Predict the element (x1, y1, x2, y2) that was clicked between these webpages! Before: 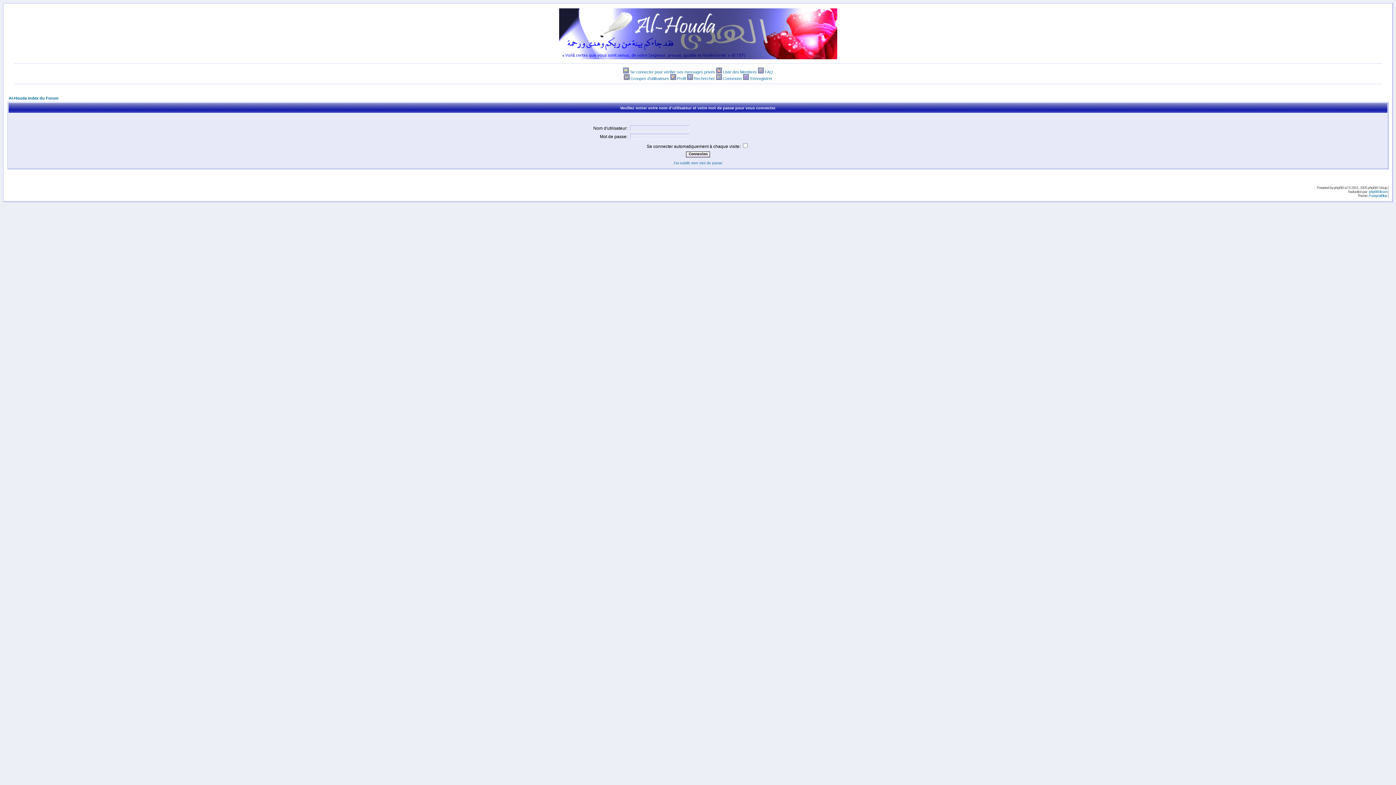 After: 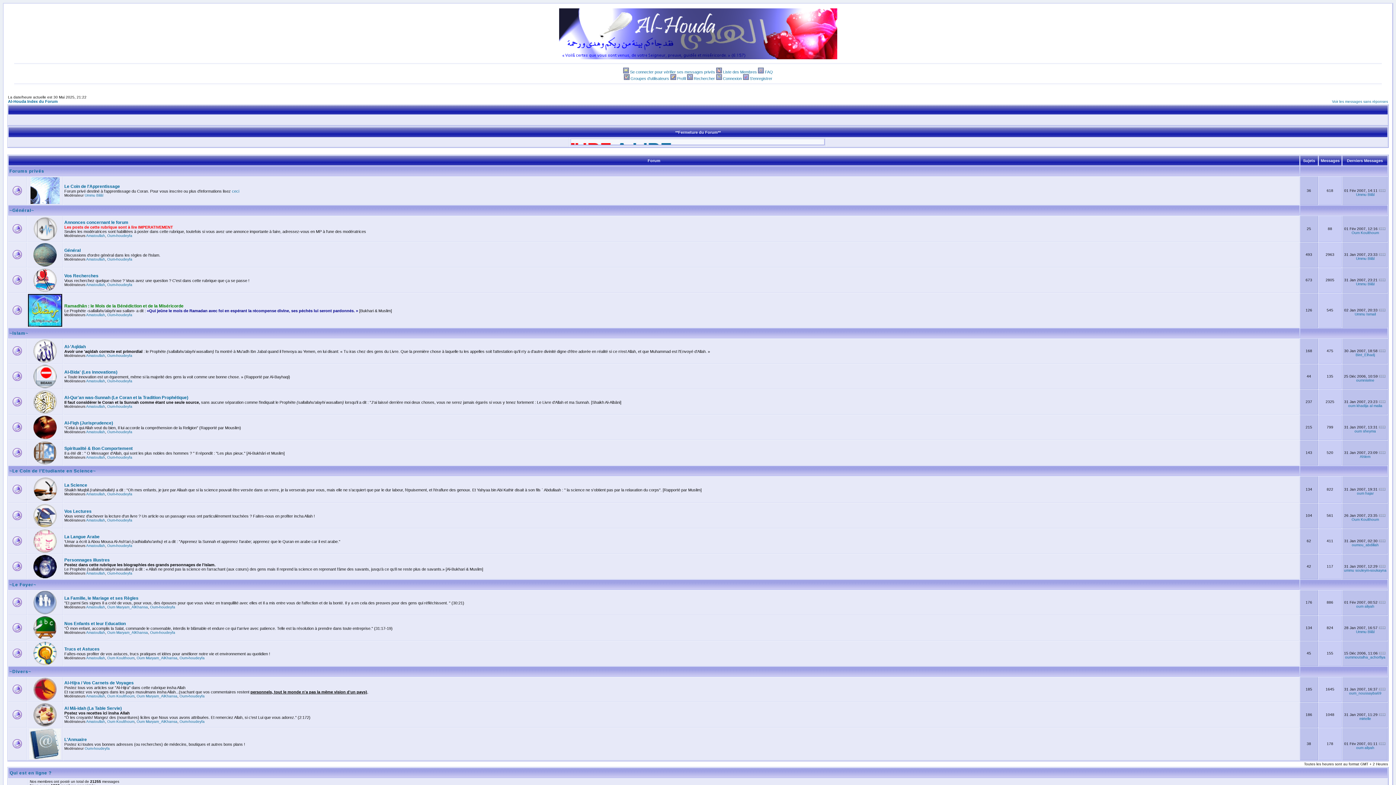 Action: bbox: (559, 55, 837, 61)